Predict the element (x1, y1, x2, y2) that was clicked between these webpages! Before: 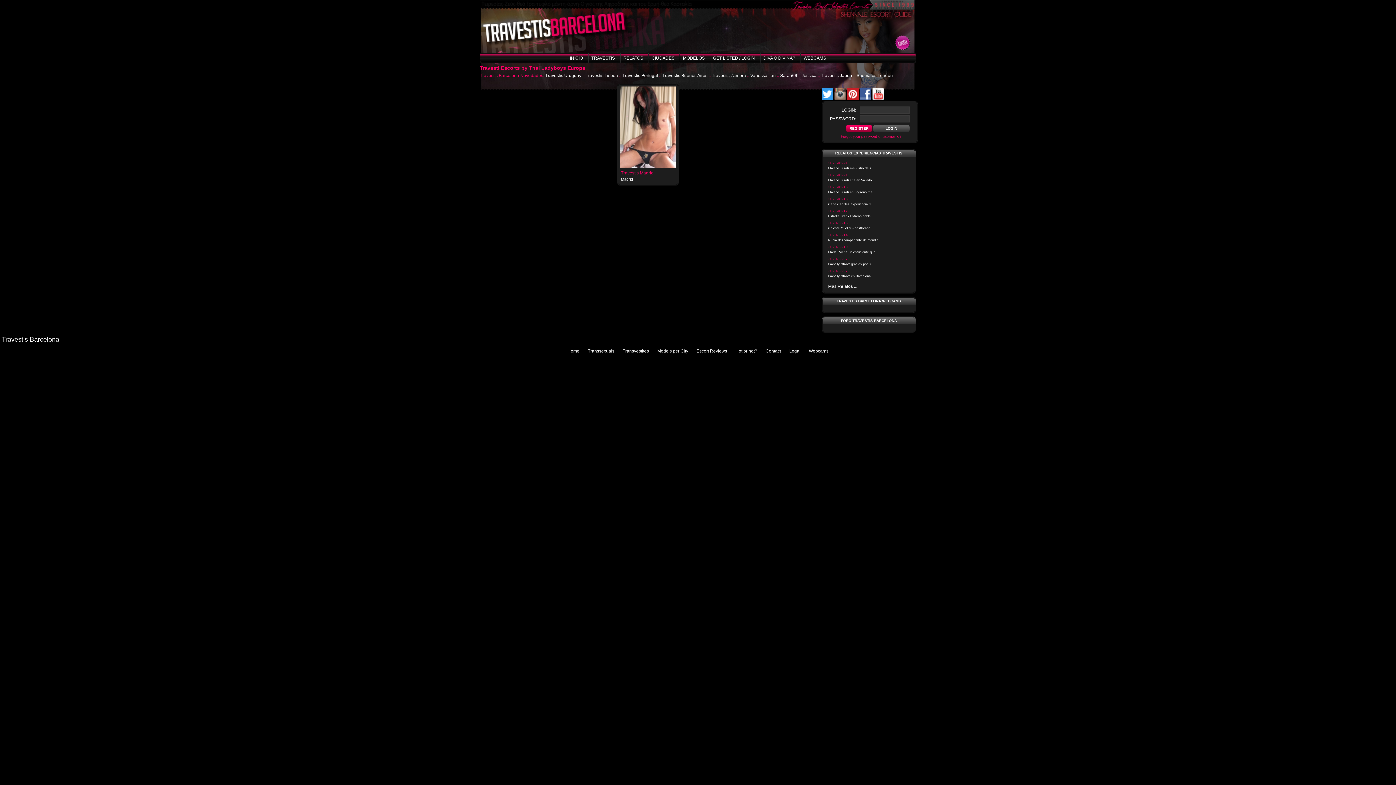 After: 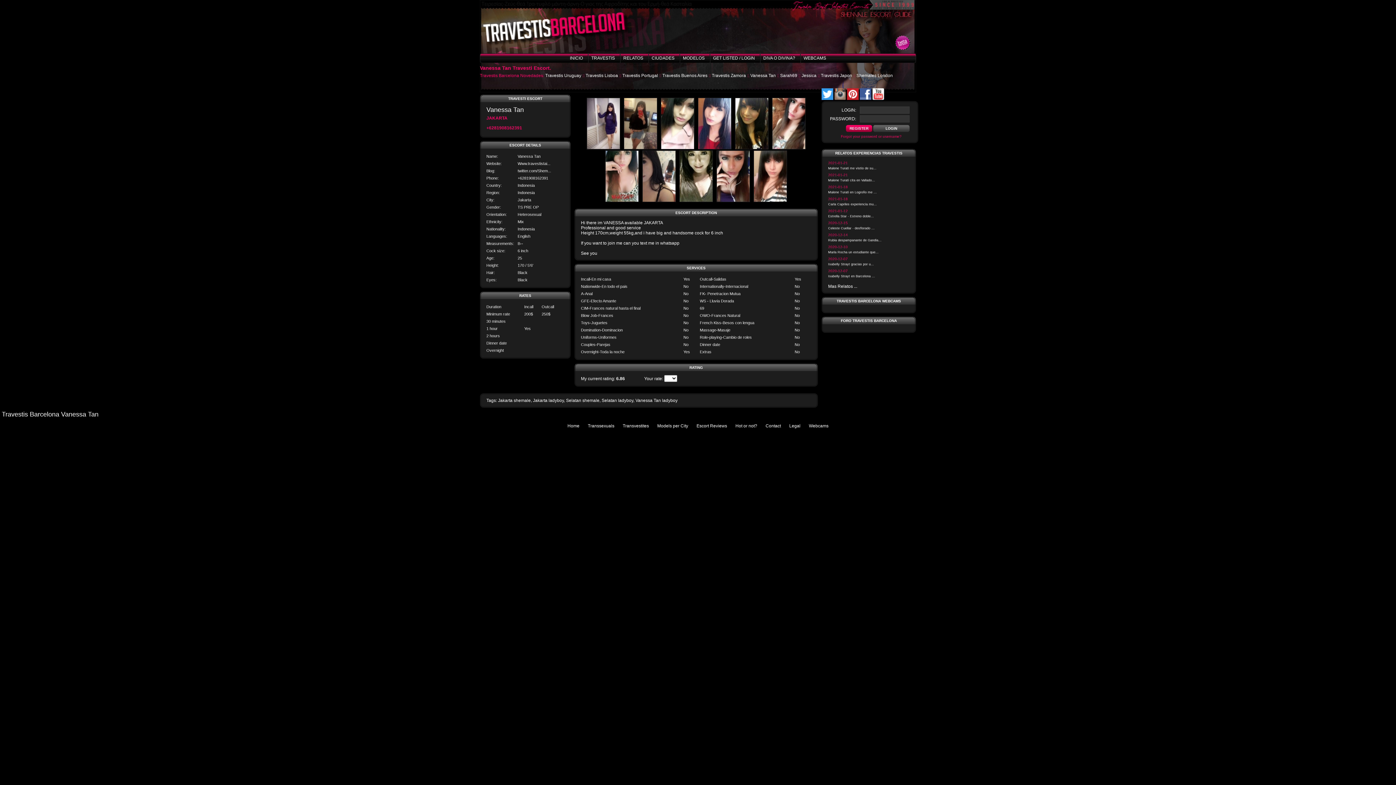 Action: label: Vanessa Tan bbox: (750, 73, 776, 78)